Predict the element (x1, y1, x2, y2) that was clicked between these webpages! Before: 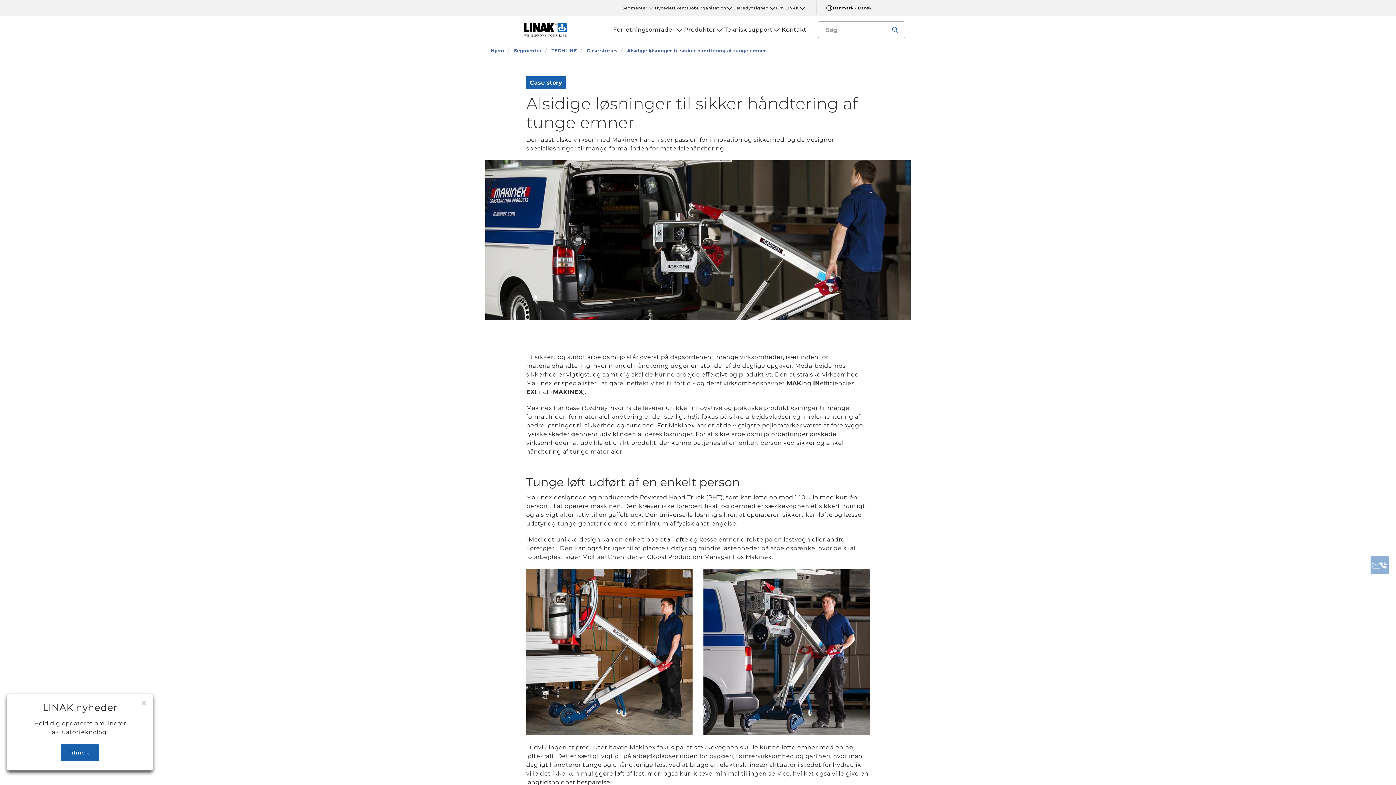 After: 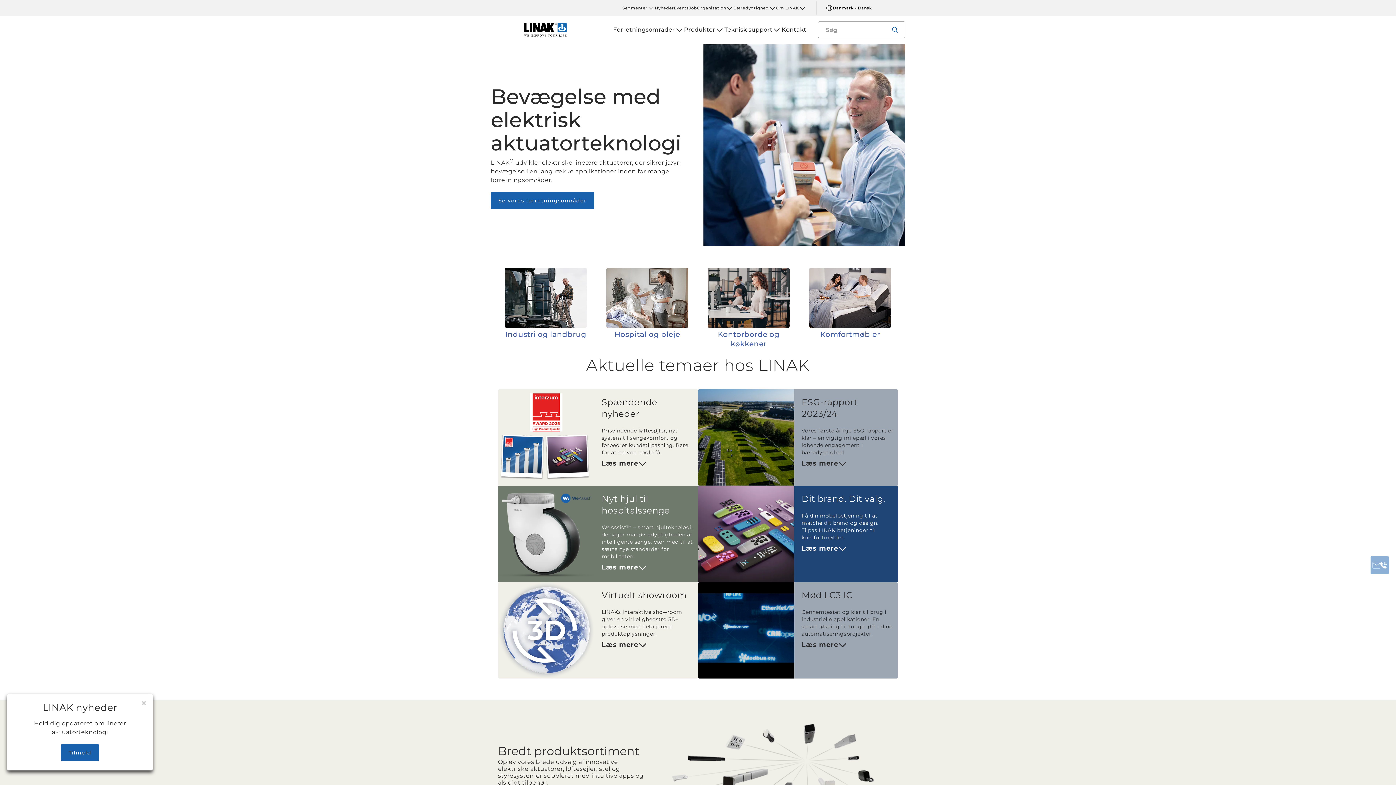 Action: bbox: (490, 47, 504, 53) label: Hjem